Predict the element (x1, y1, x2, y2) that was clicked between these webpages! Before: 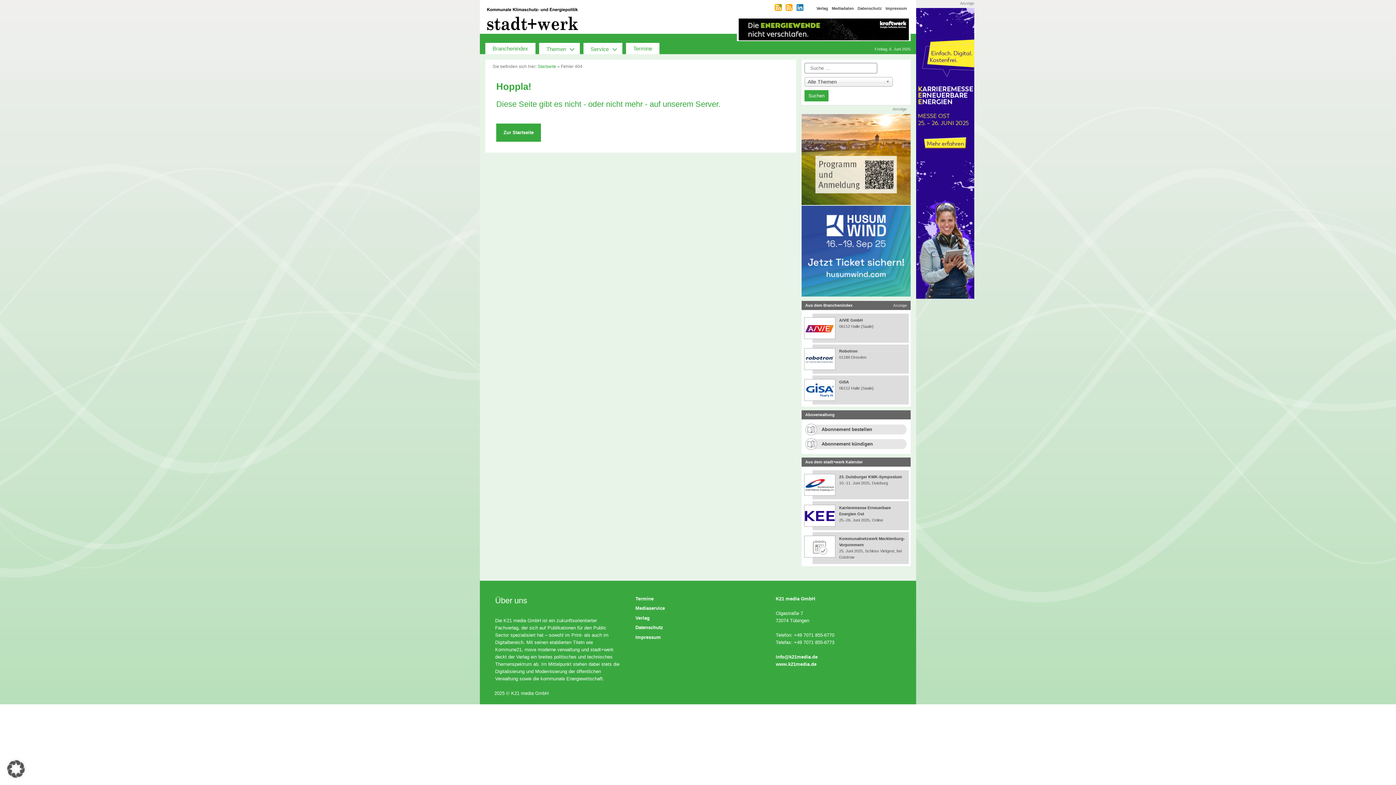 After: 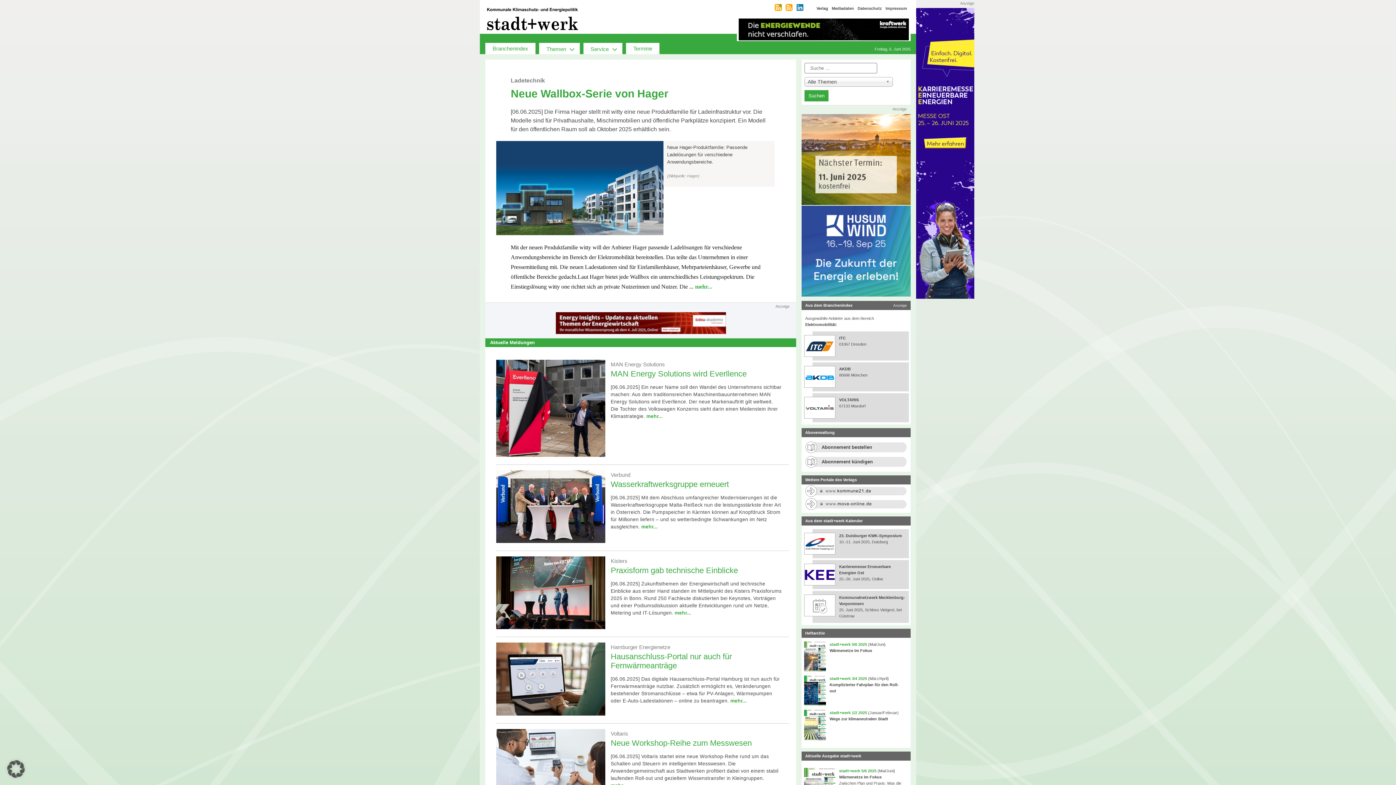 Action: bbox: (487, 7, 578, 30)